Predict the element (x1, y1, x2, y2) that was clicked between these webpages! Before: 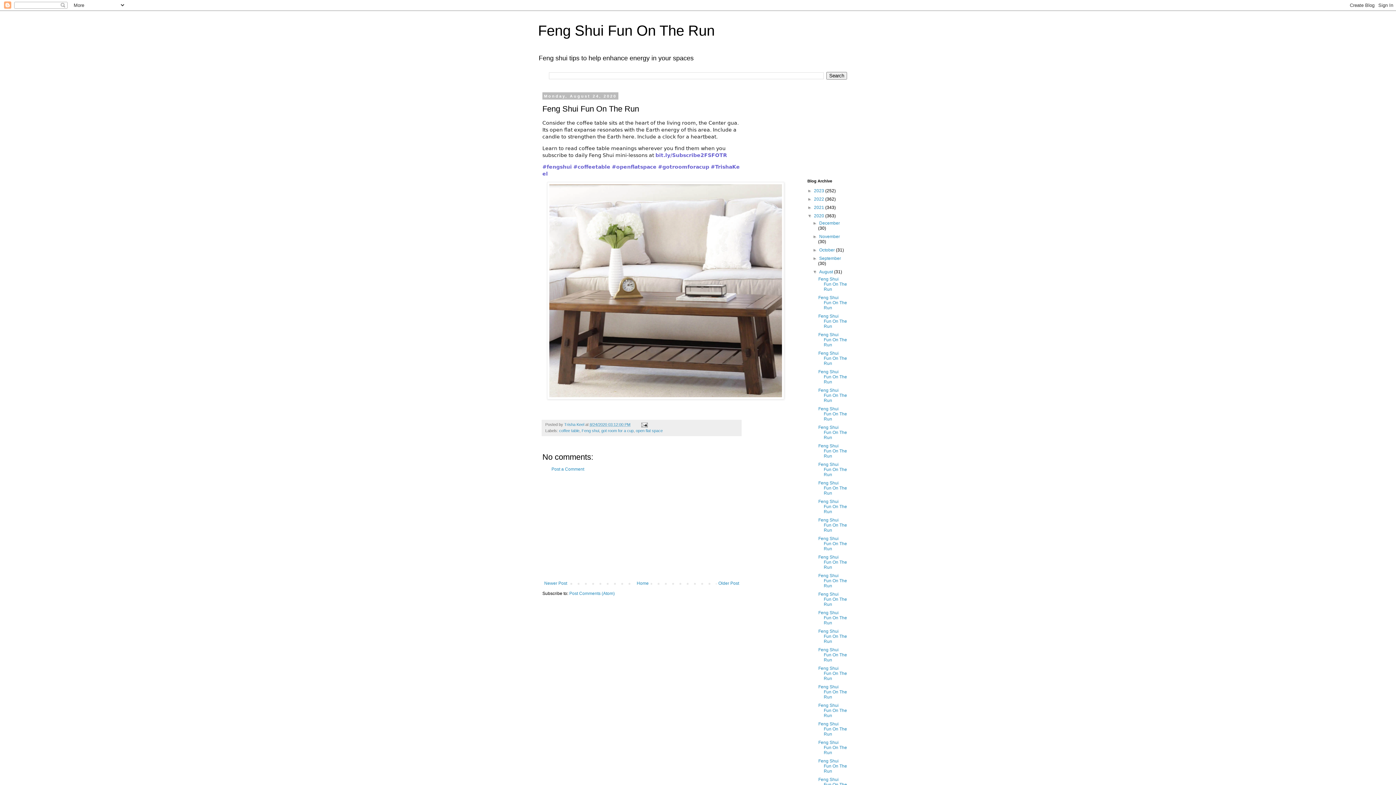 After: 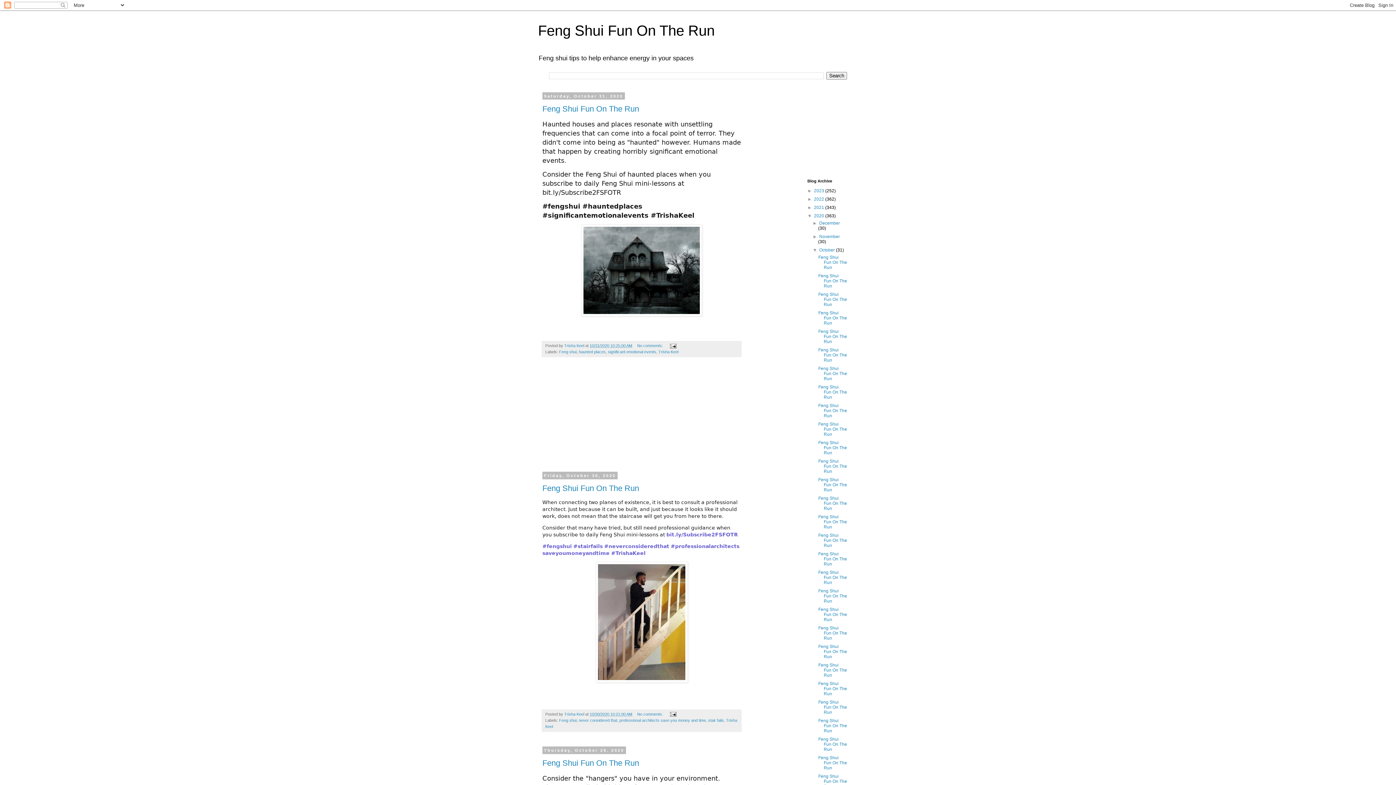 Action: label: October  bbox: (819, 247, 836, 252)